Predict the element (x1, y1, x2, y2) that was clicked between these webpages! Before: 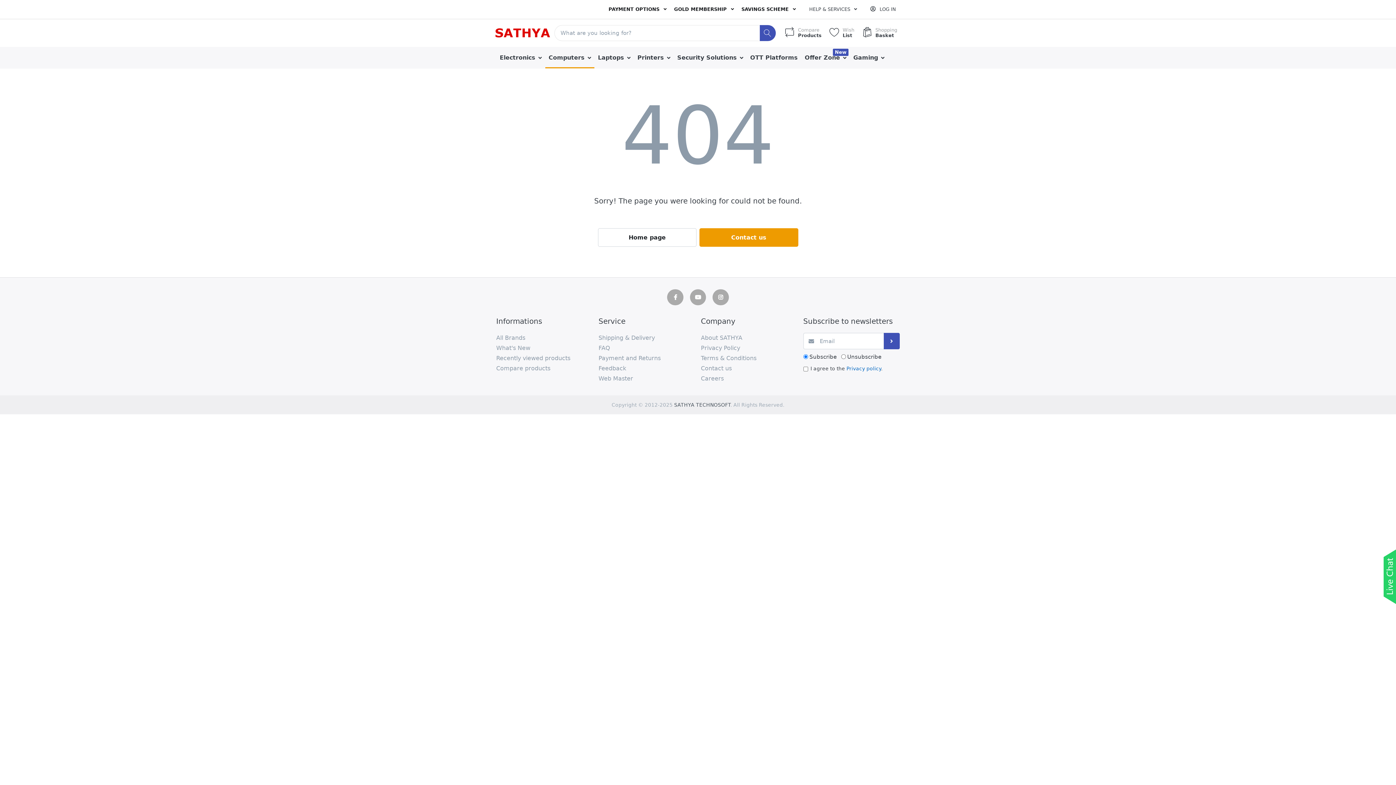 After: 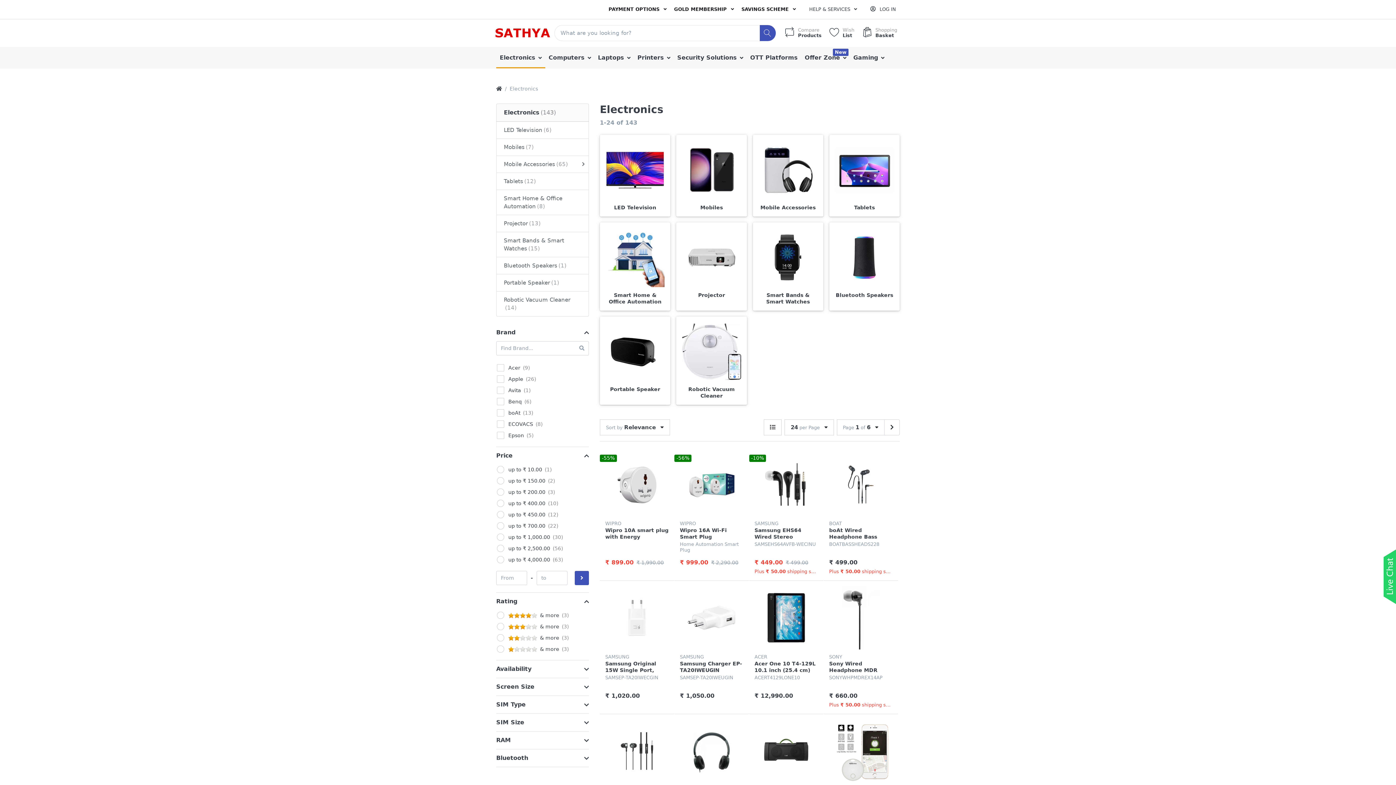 Action: label: Electronics  bbox: (496, 46, 545, 68)